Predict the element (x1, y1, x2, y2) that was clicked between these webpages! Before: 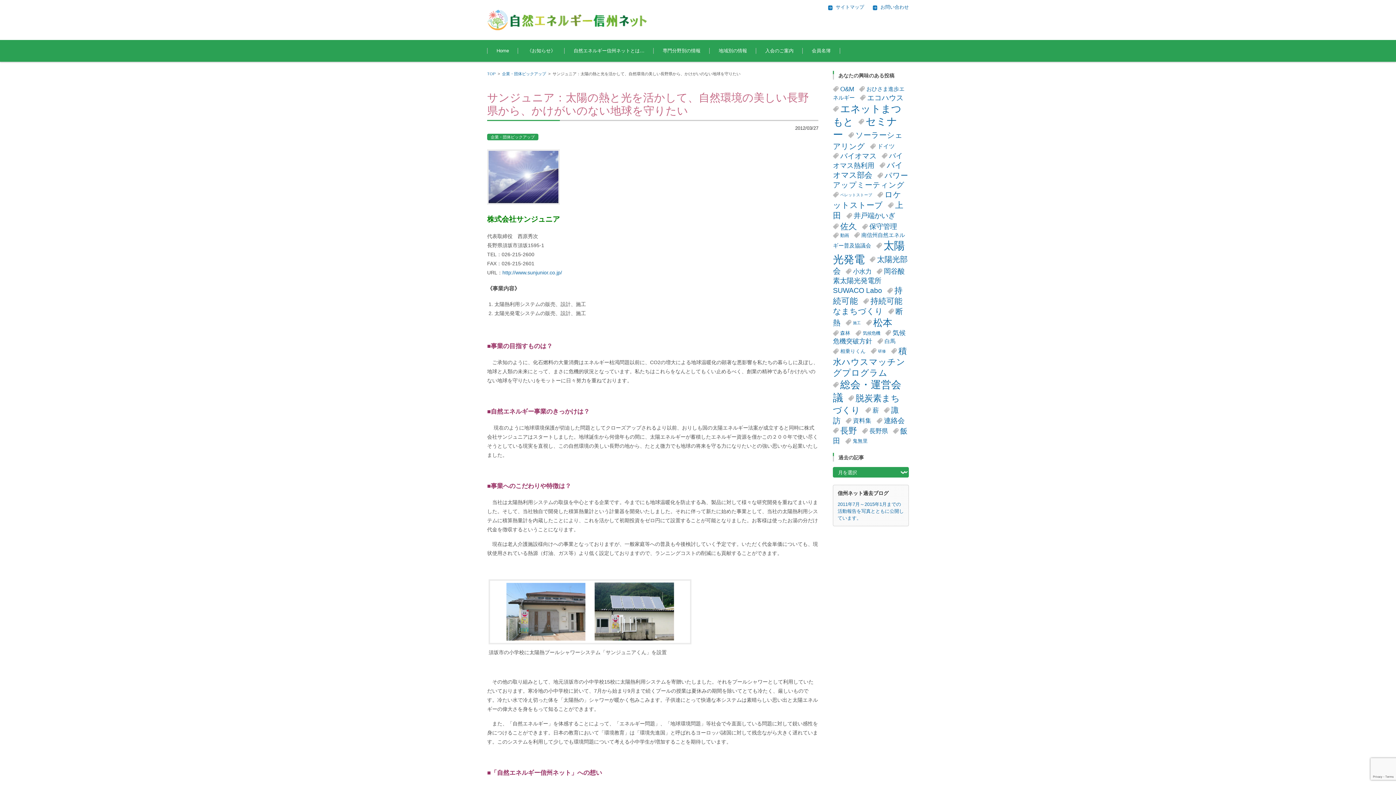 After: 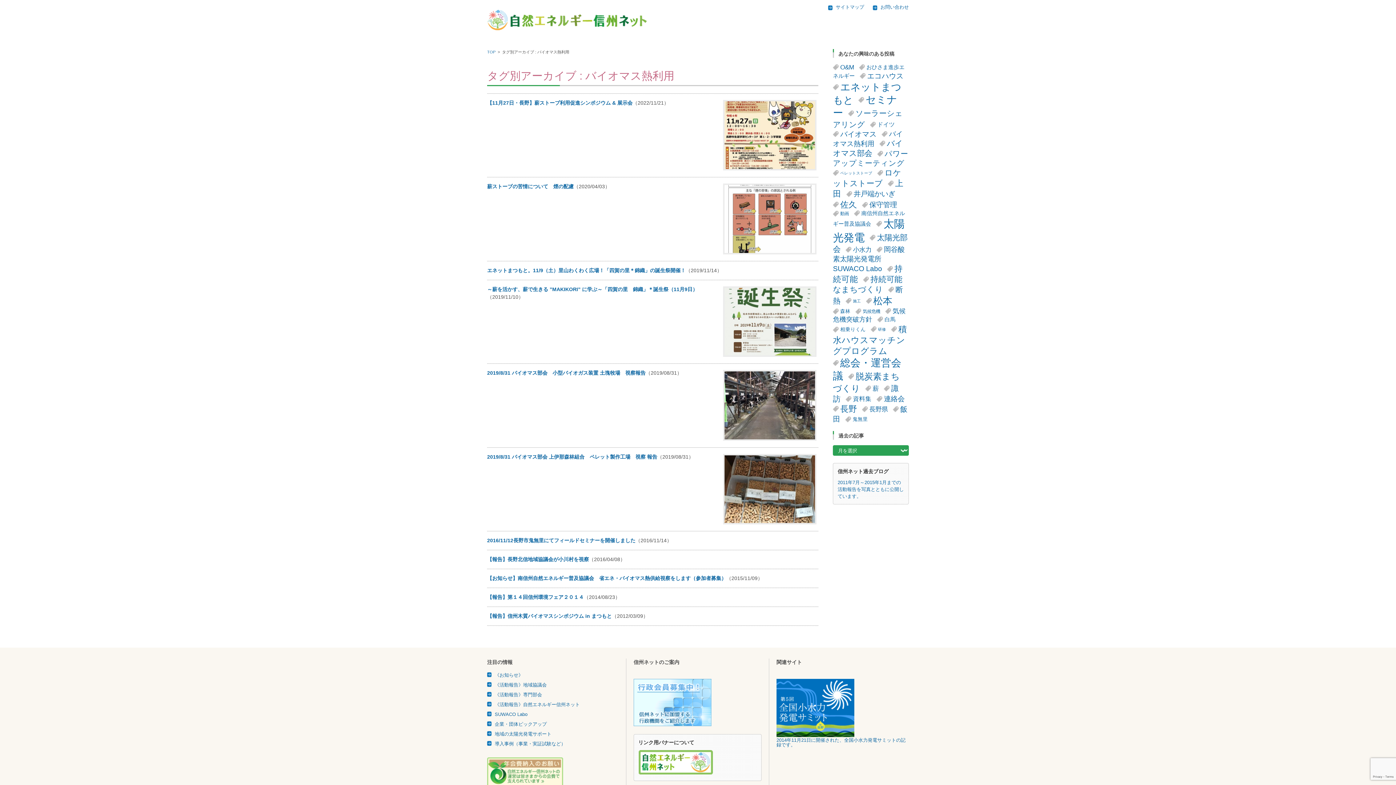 Action: label: バイオマス熱利用 (11個の項目) bbox: (833, 150, 902, 171)